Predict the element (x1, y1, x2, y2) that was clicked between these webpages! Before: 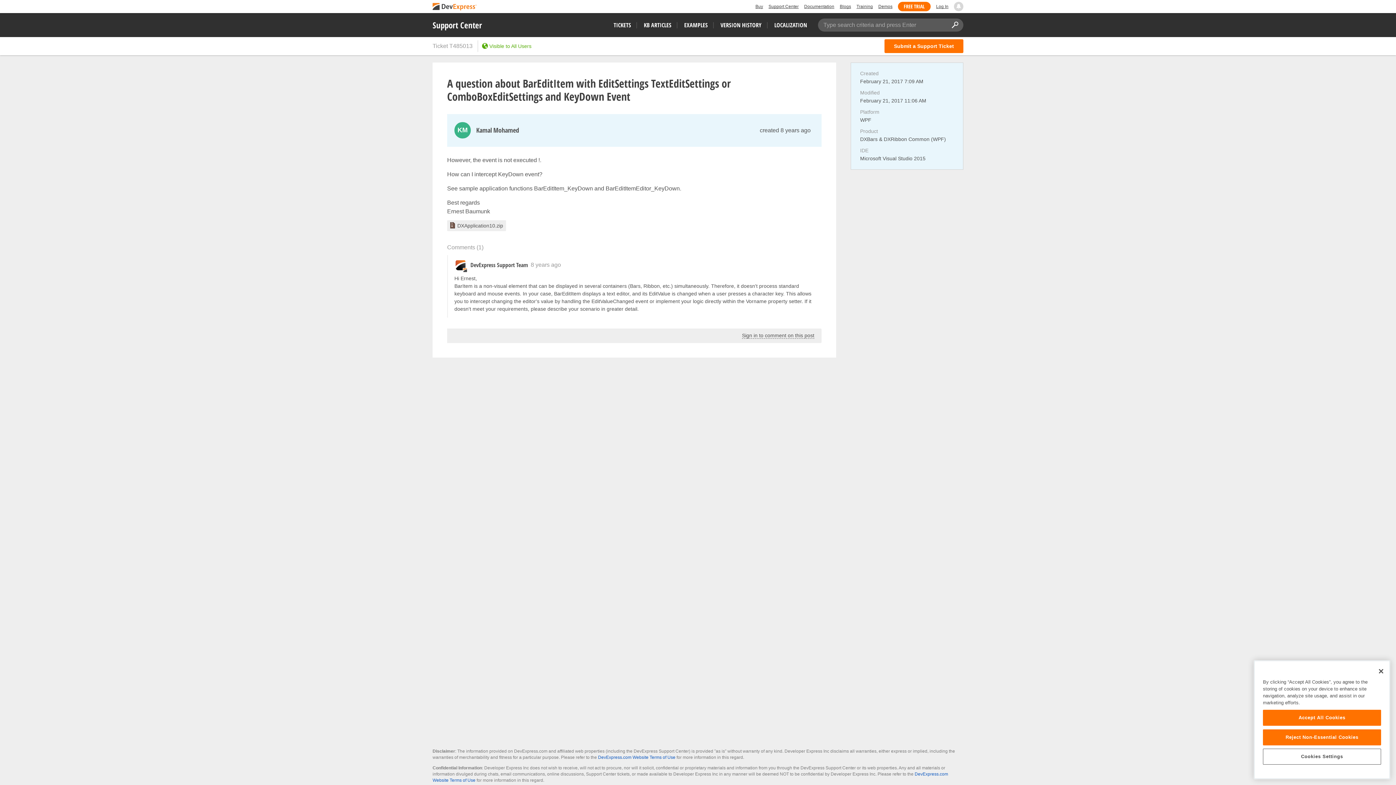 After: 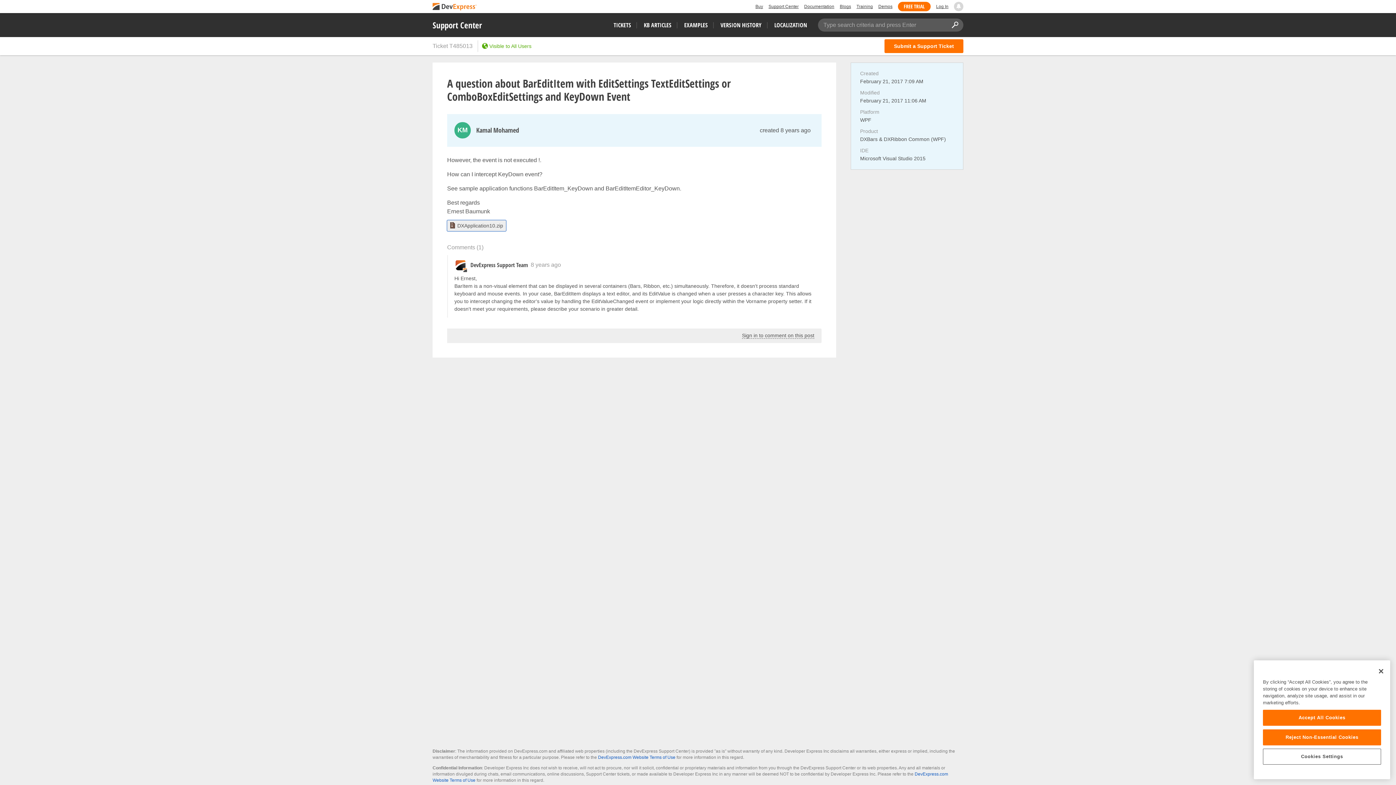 Action: label: DXApplication10.zip bbox: (447, 220, 506, 231)